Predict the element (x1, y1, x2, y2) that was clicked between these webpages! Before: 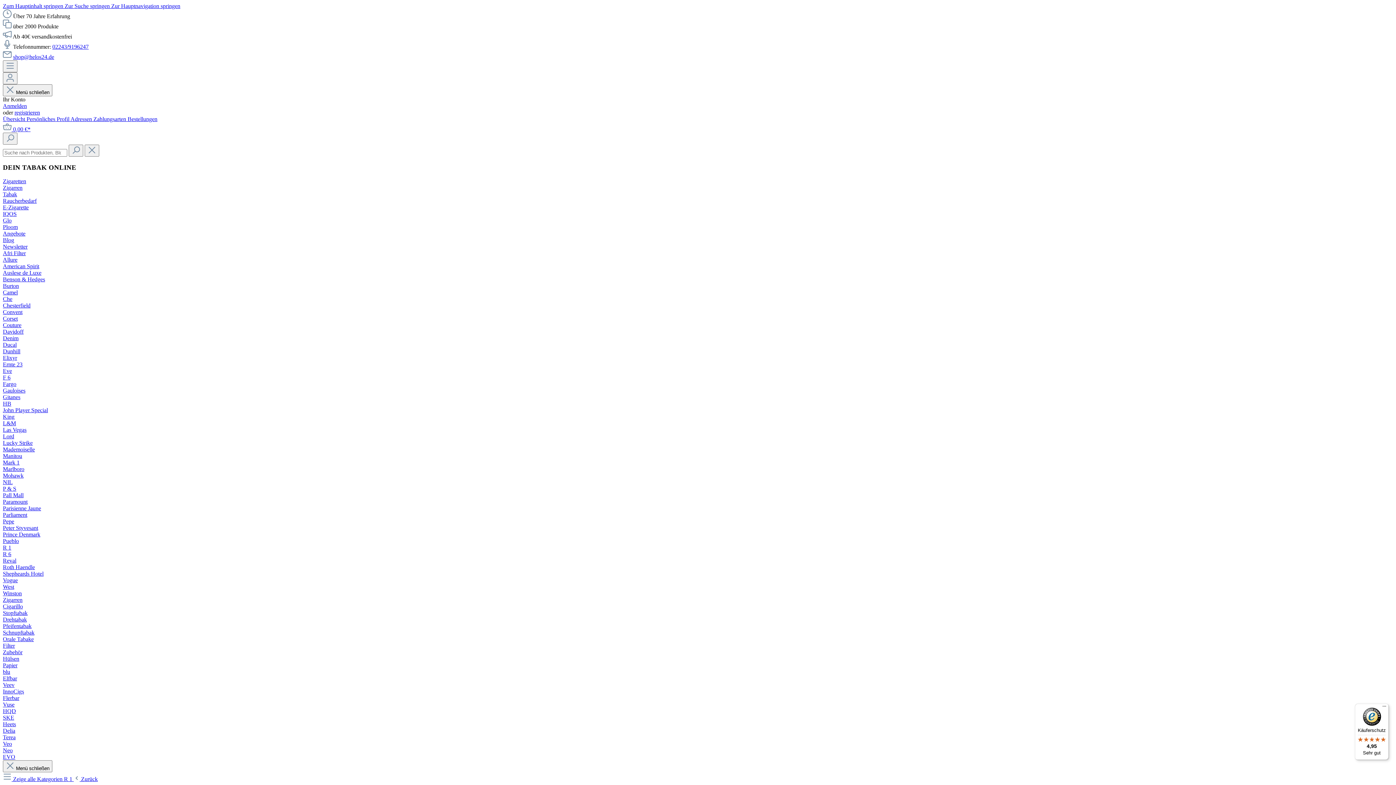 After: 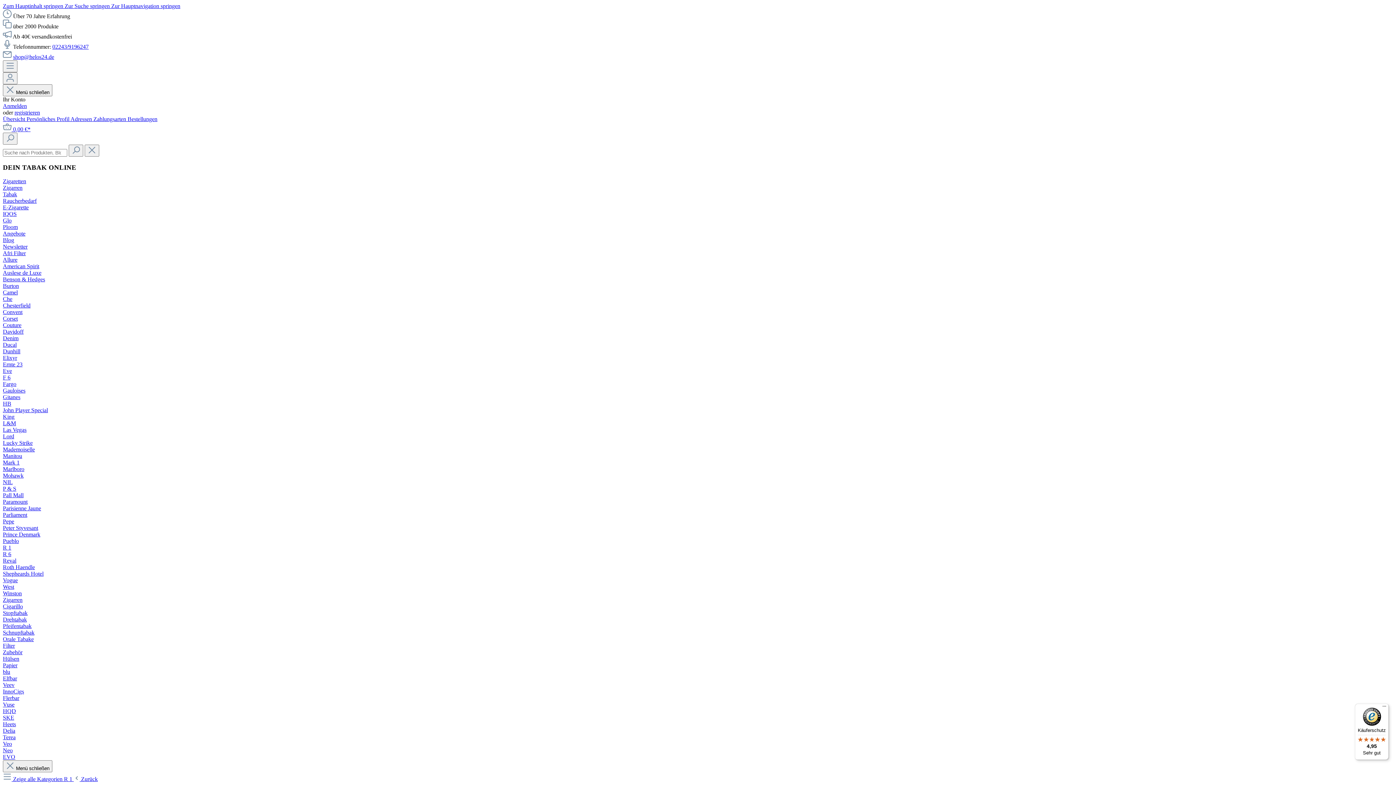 Action: label: R 1  bbox: (64, 776, 73, 782)